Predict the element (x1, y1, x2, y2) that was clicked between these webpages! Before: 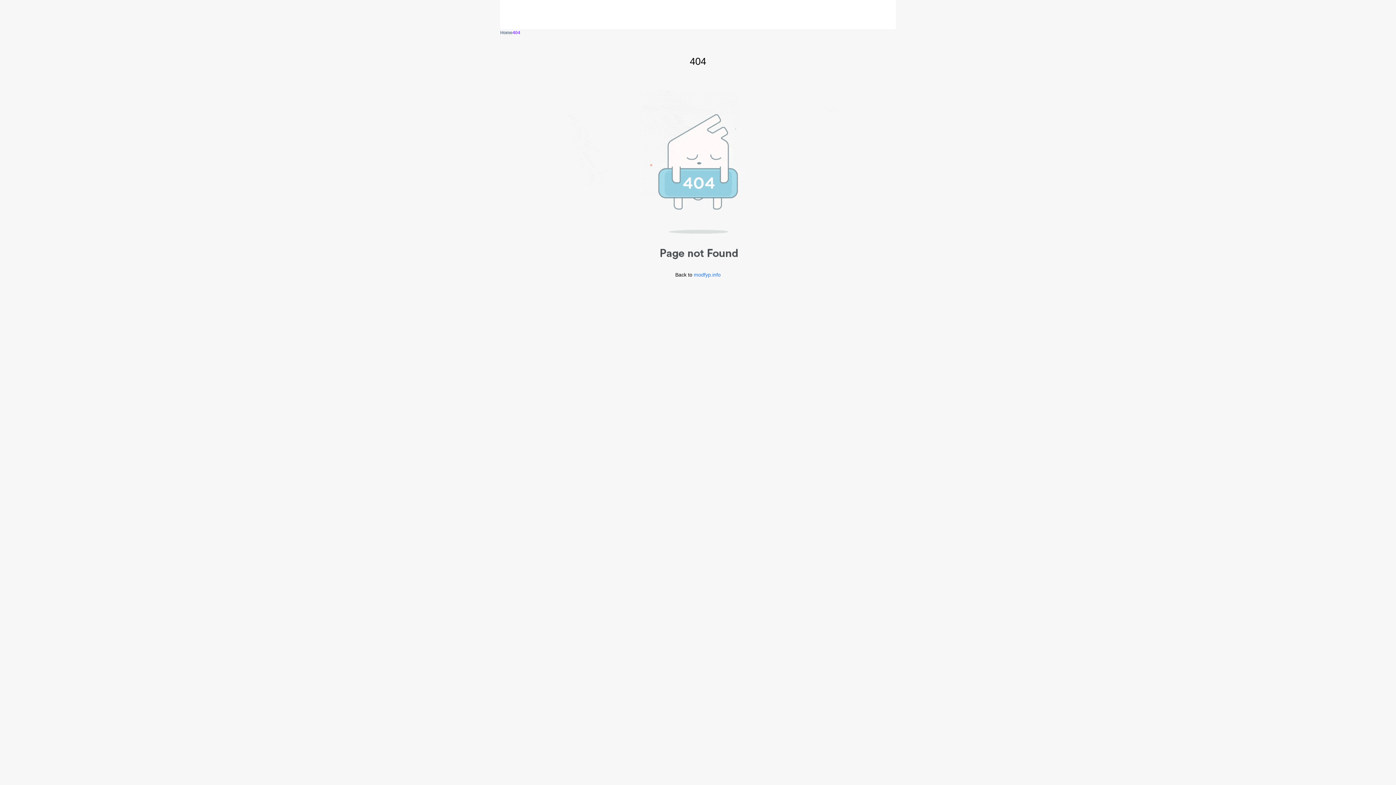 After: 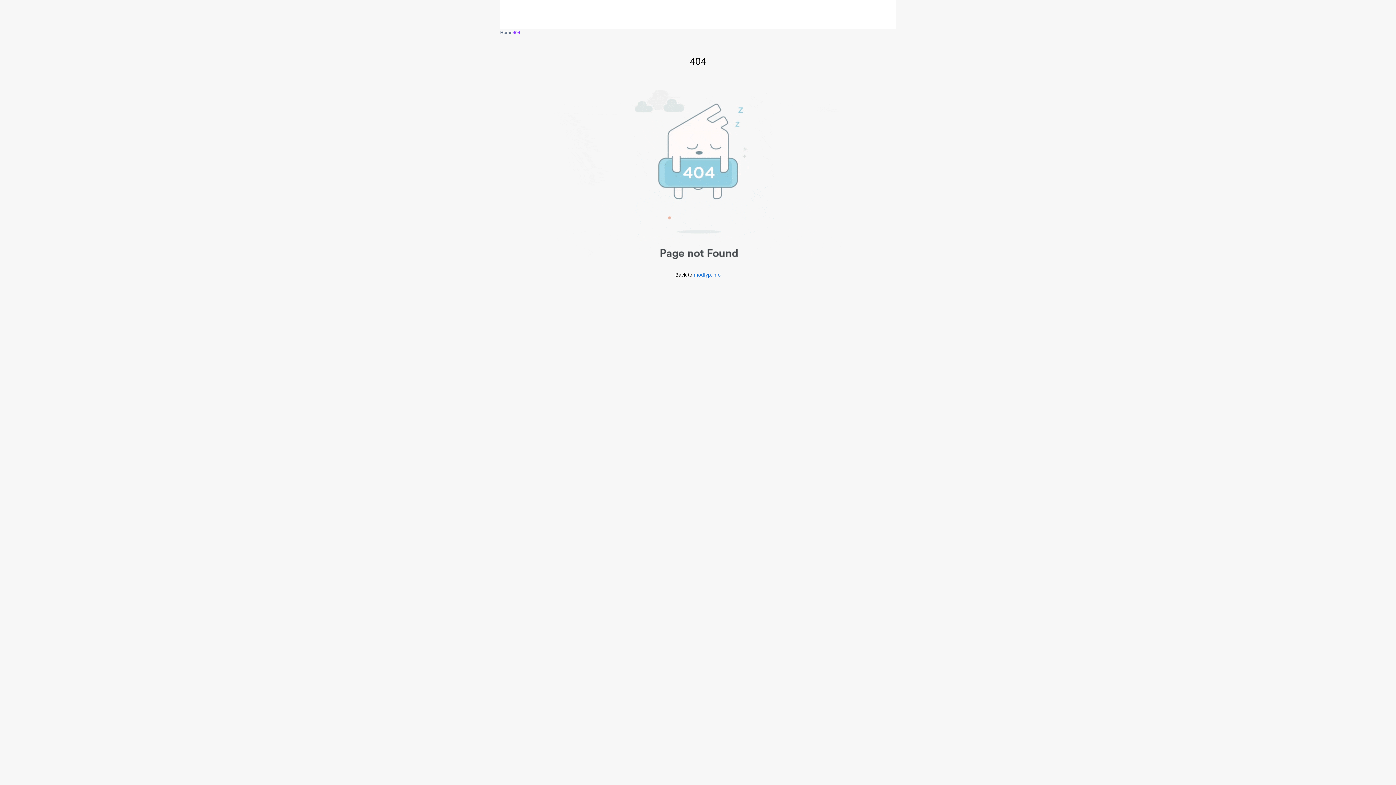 Action: label: modfyp.info bbox: (694, 272, 720, 277)